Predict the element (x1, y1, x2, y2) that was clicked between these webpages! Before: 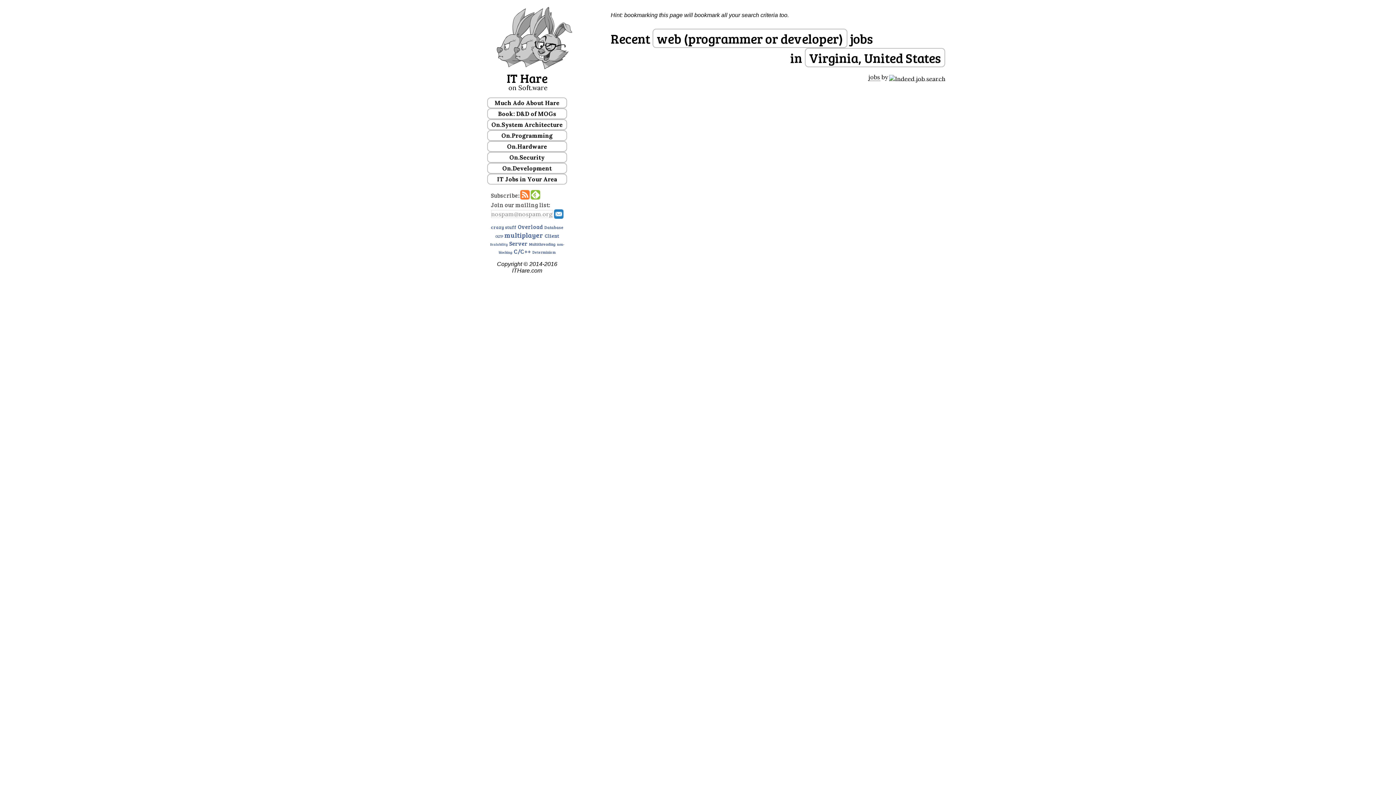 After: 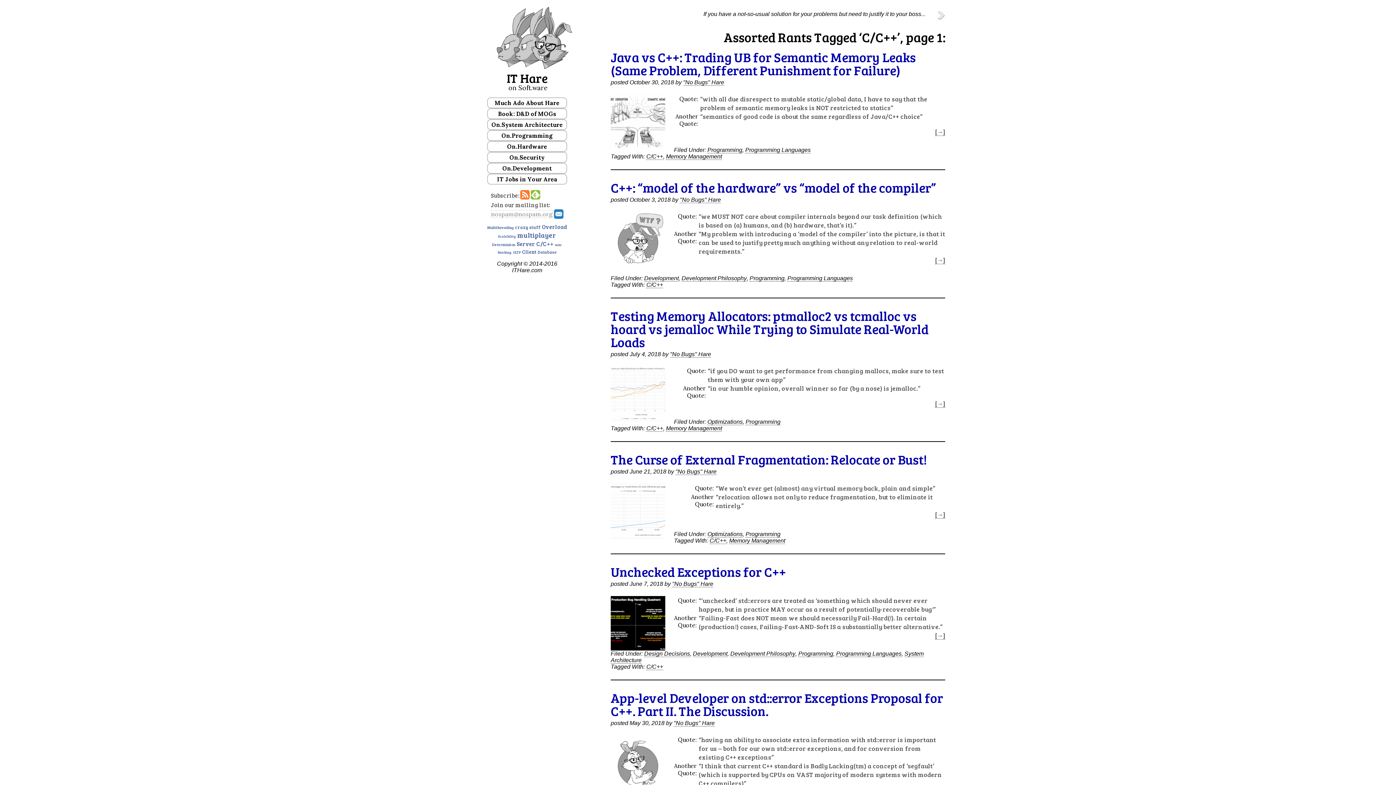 Action: label: C/C++ (52 items) bbox: (514, 247, 531, 255)